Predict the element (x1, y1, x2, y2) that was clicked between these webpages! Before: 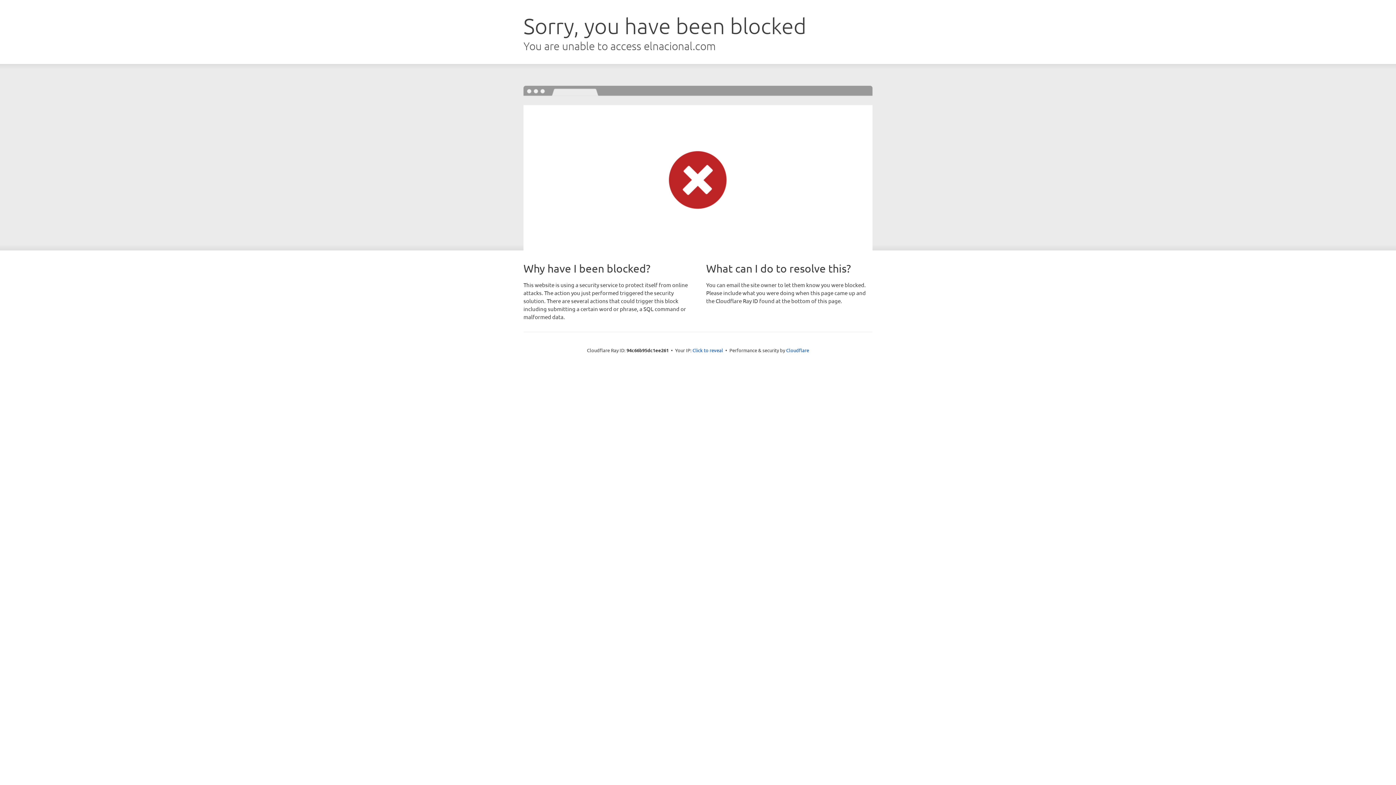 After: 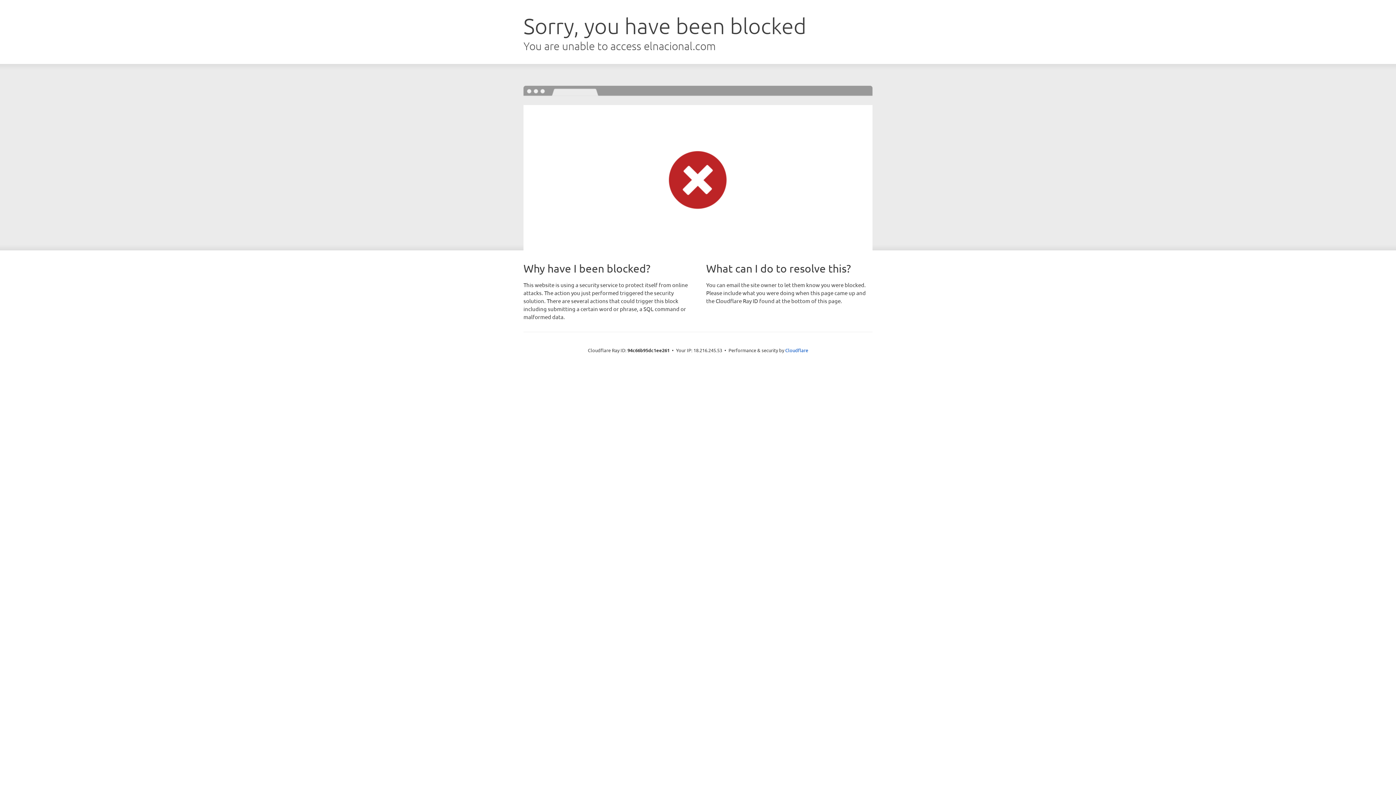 Action: bbox: (692, 346, 723, 353) label: Click to reveal